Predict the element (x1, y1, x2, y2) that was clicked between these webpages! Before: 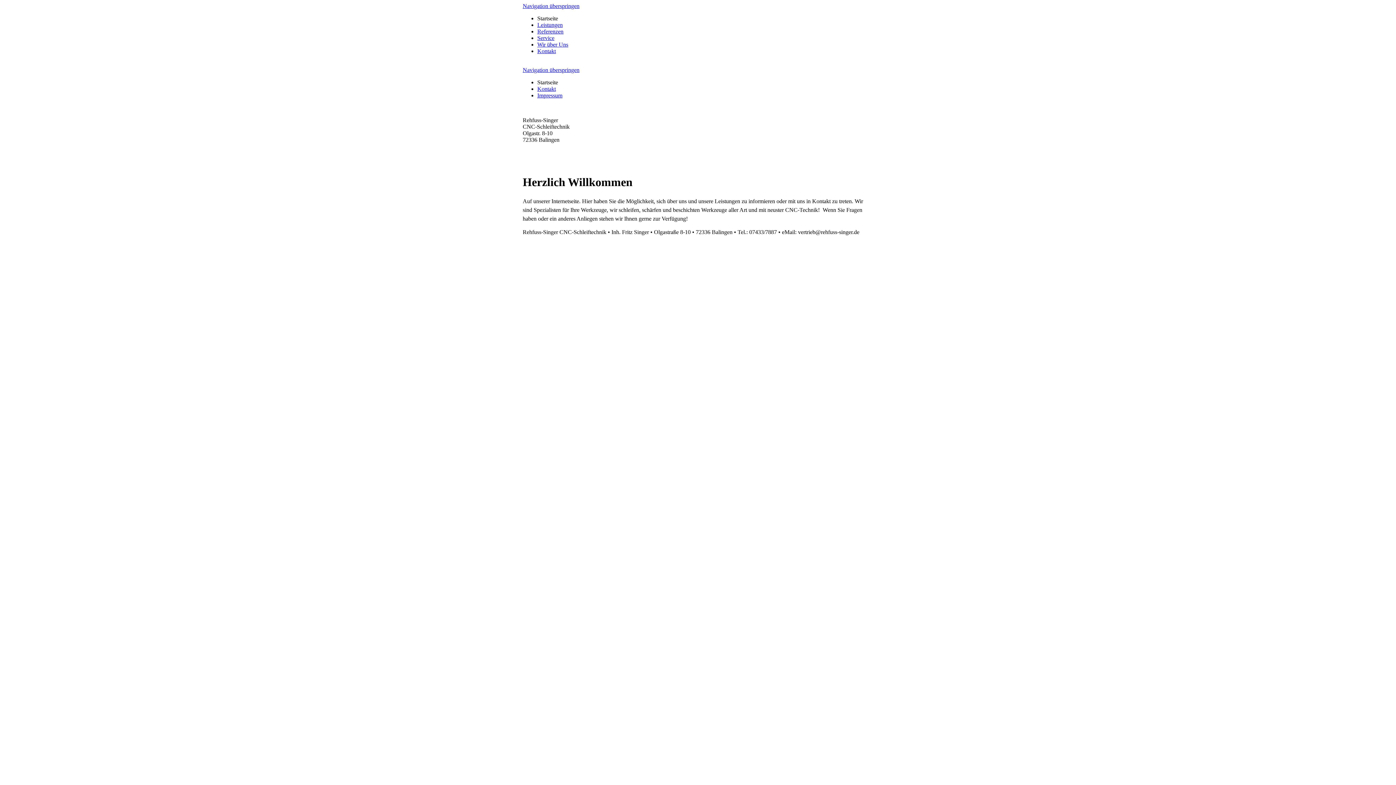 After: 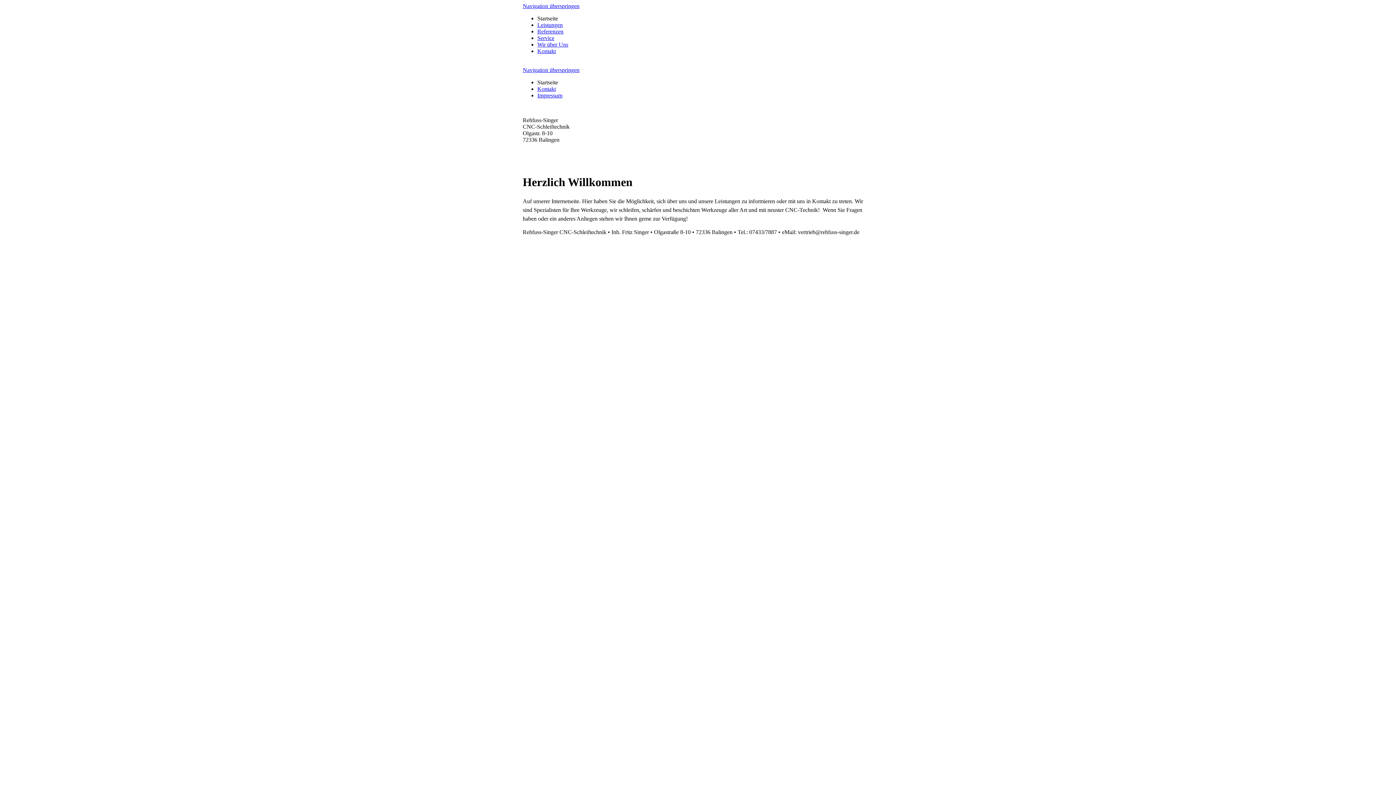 Action: label:   bbox: (522, 60, 524, 66)